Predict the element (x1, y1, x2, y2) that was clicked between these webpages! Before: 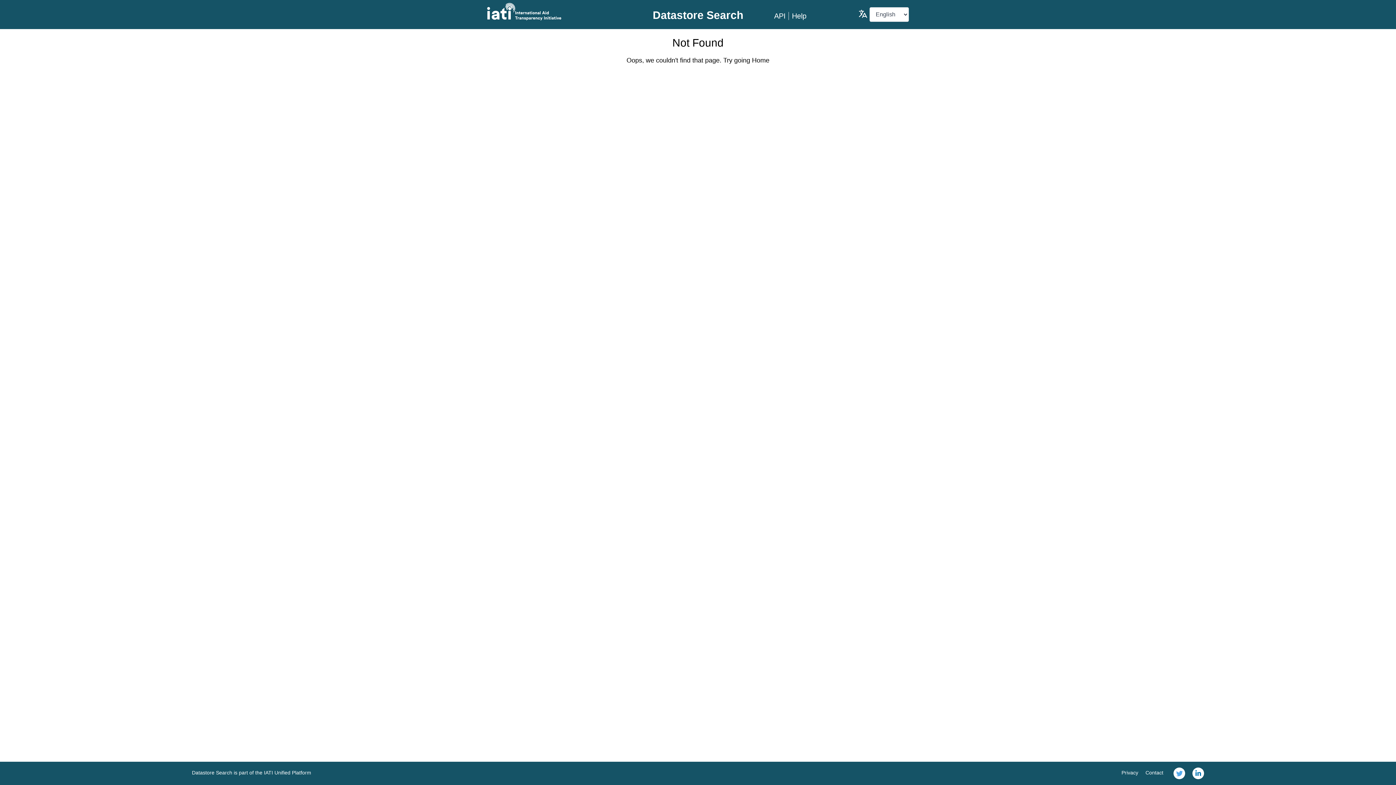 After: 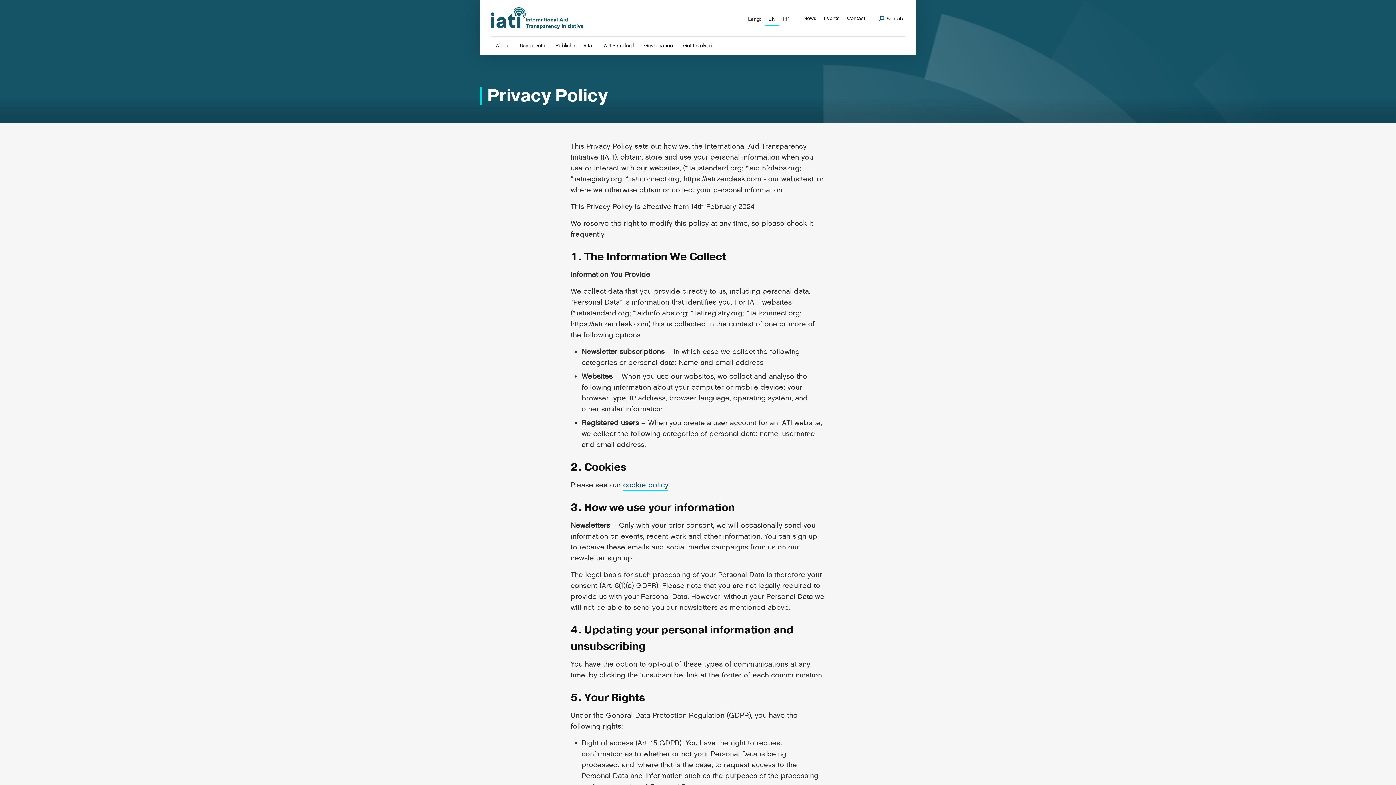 Action: label: Privacy bbox: (1121, 770, 1138, 776)